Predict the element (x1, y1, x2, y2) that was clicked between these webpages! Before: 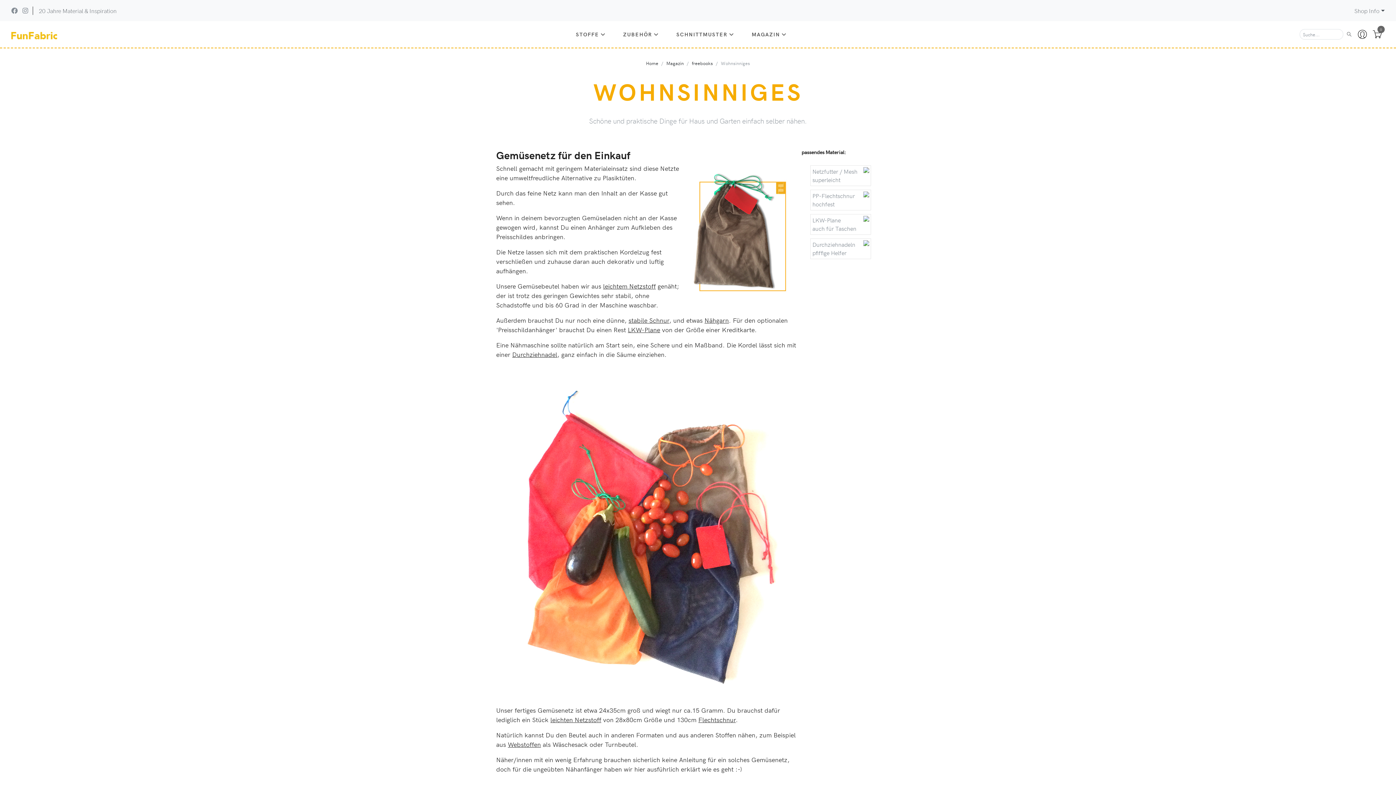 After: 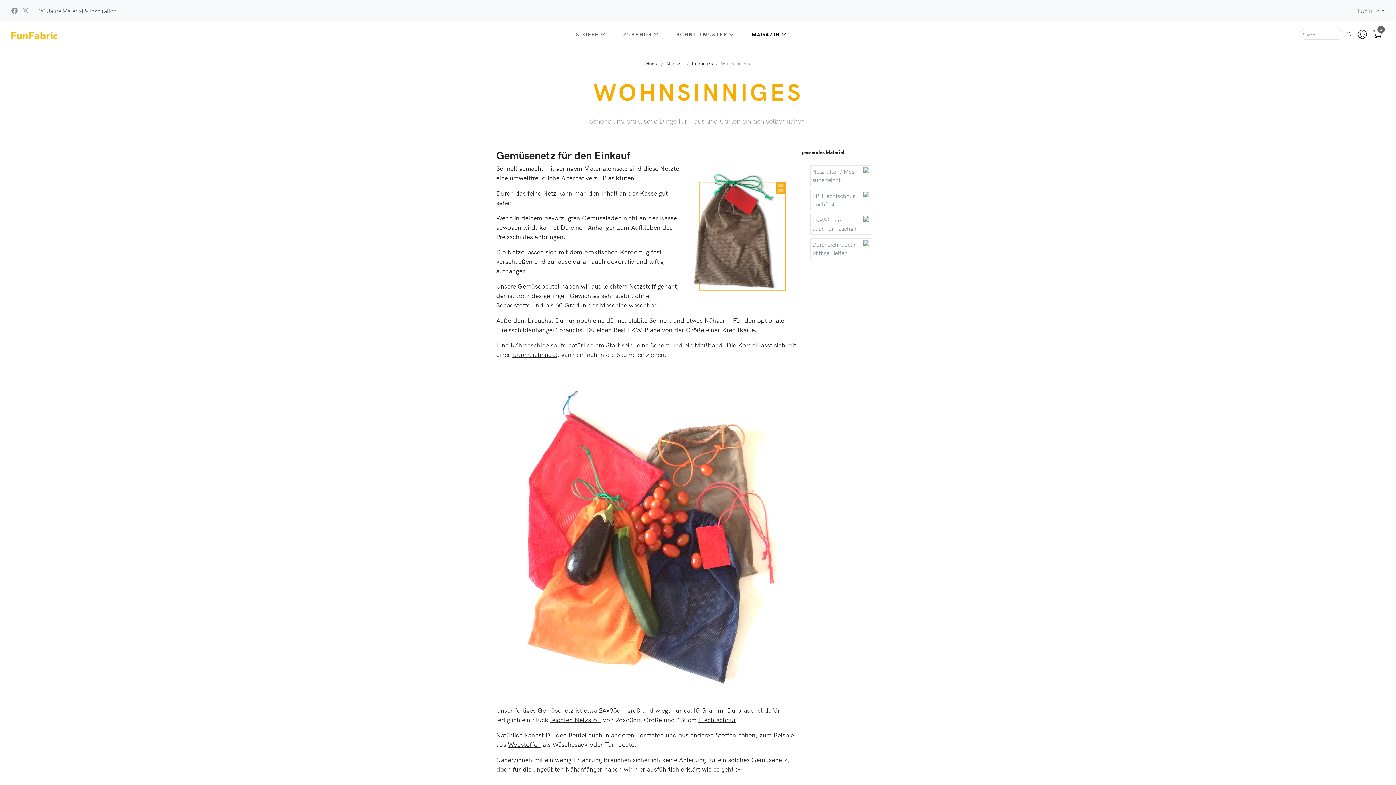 Action: bbox: (743, 27, 795, 41) label: MAGAZIN